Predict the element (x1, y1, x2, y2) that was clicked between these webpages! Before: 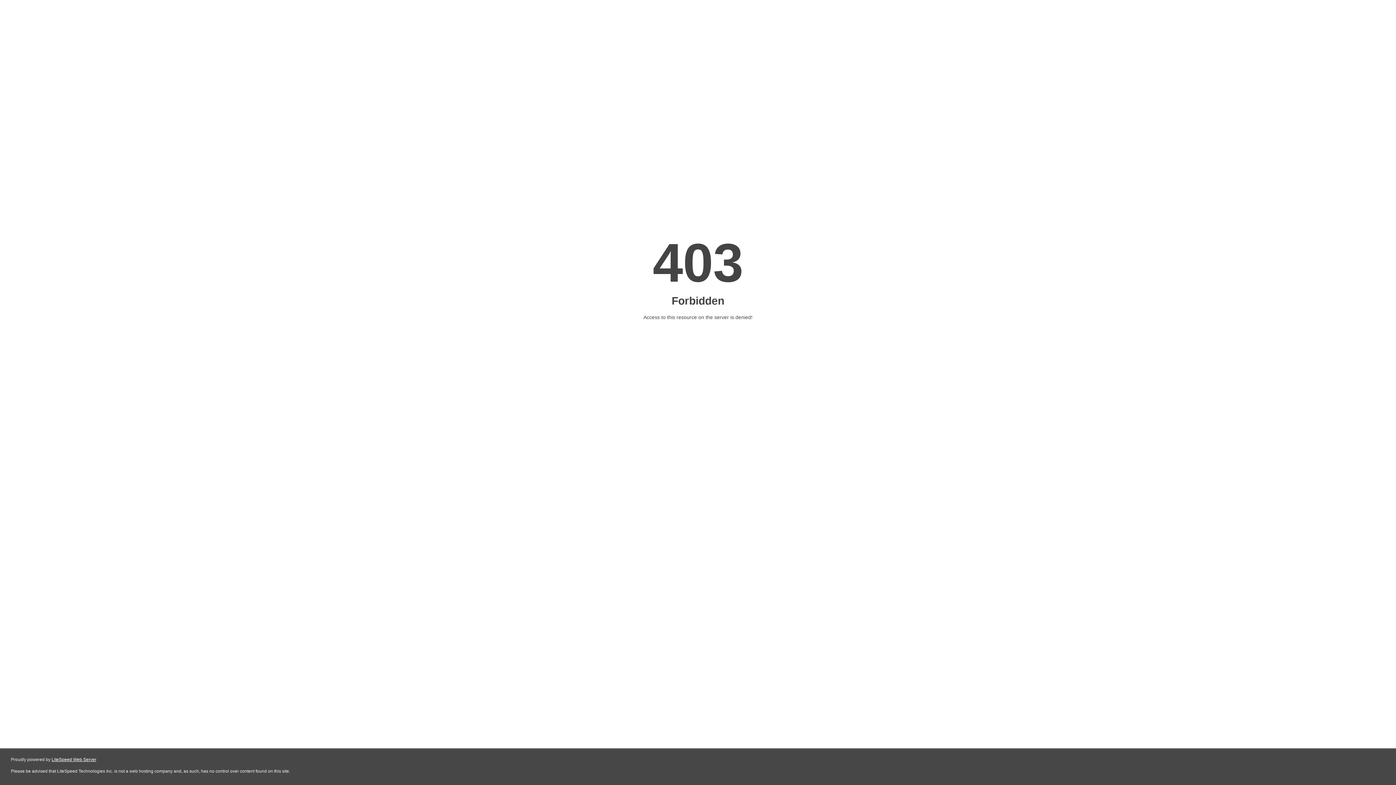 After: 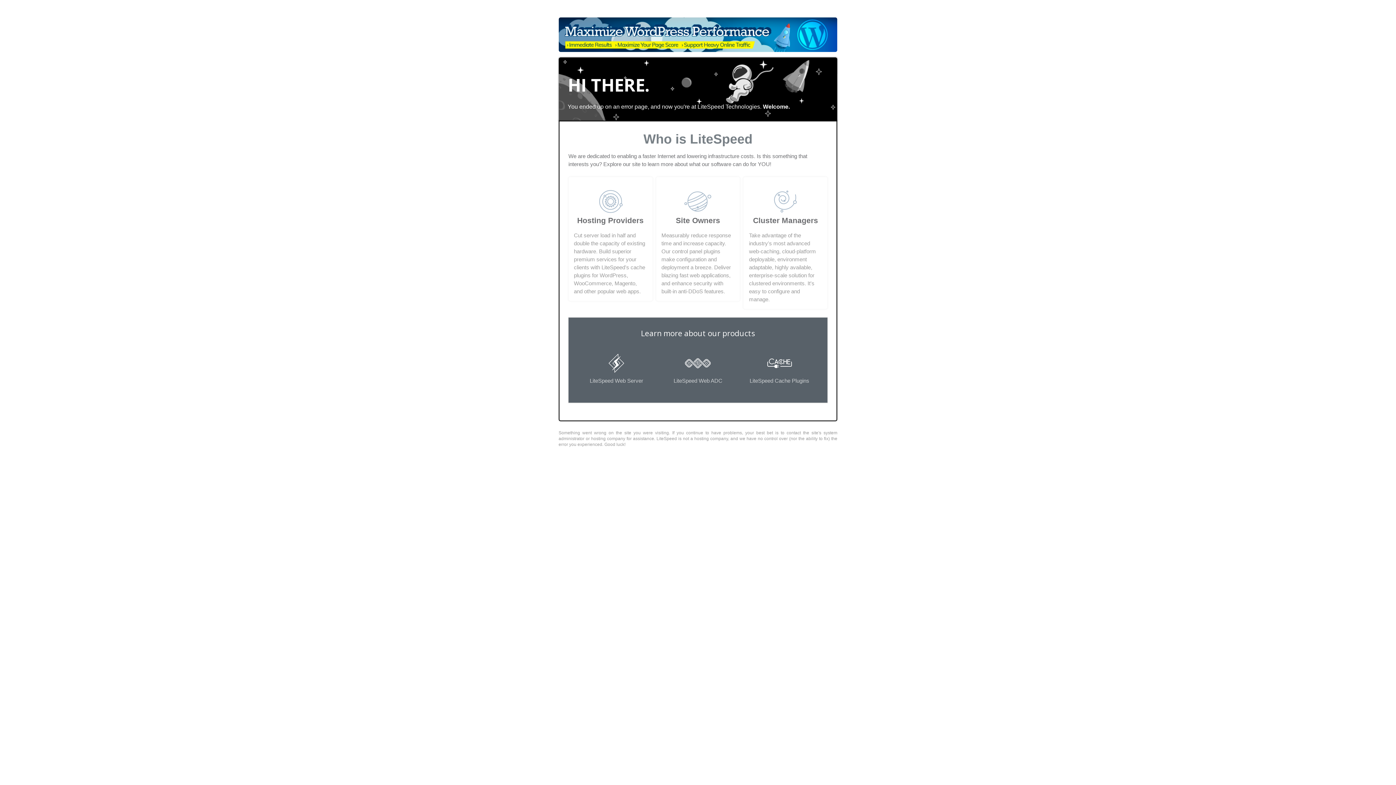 Action: label: LiteSpeed Web Server bbox: (51, 757, 96, 762)